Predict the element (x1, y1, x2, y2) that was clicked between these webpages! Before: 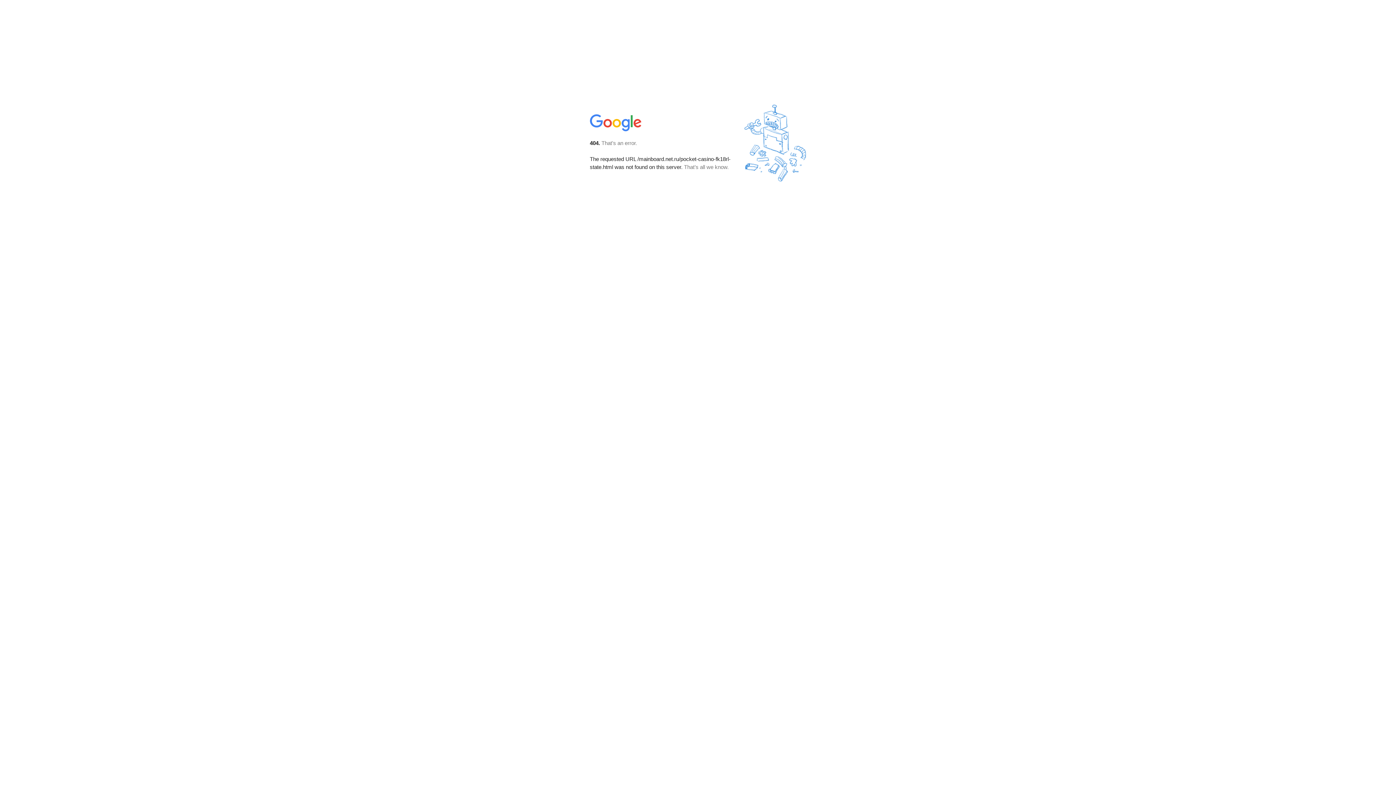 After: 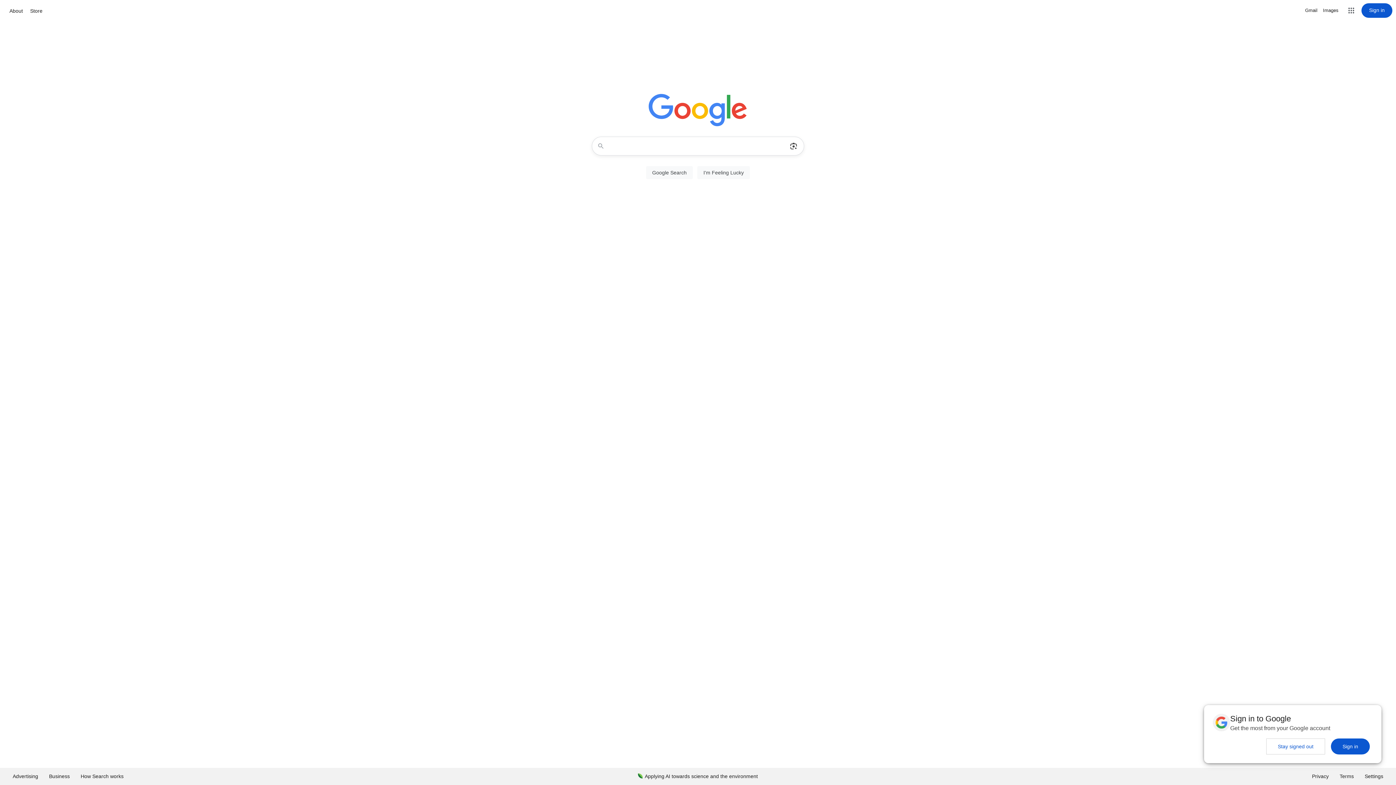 Action: bbox: (590, 127, 642, 134)